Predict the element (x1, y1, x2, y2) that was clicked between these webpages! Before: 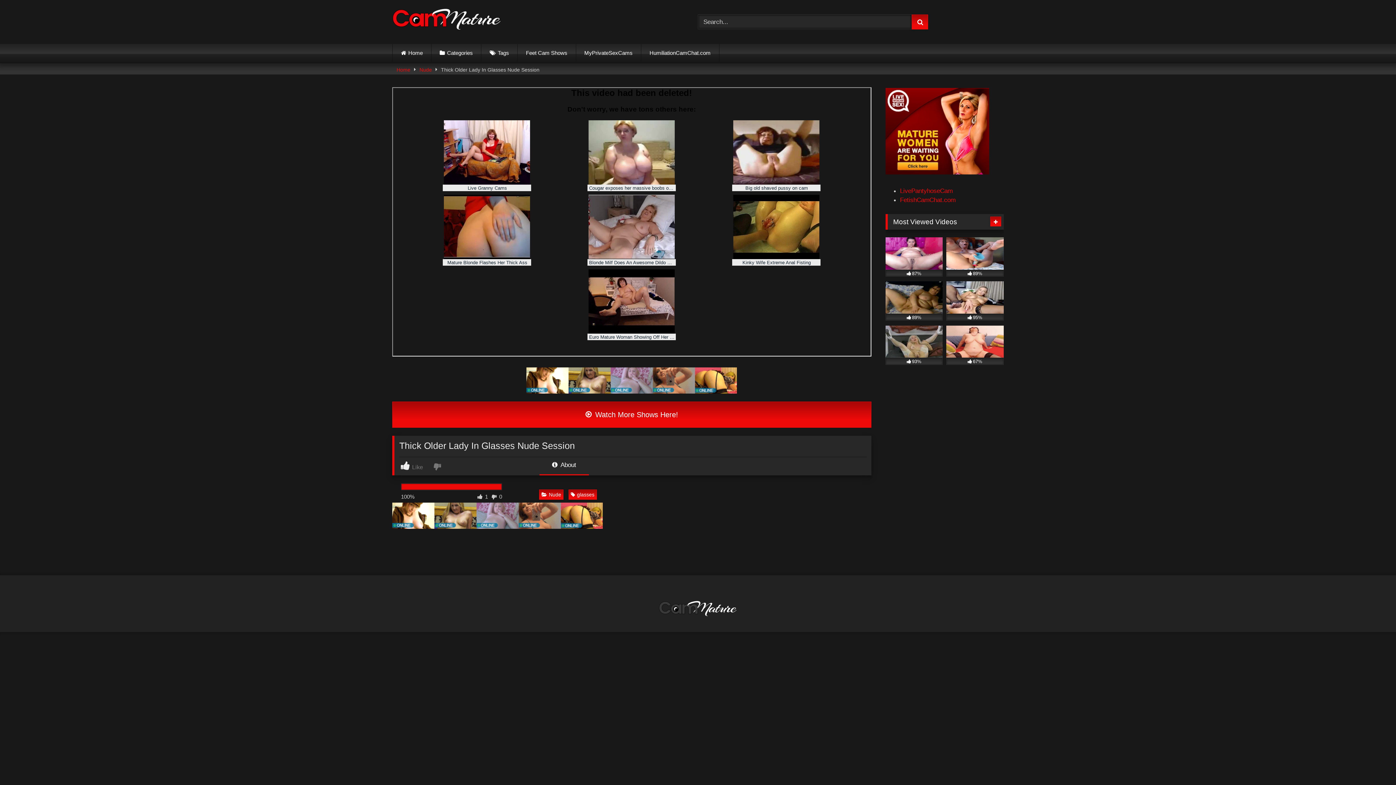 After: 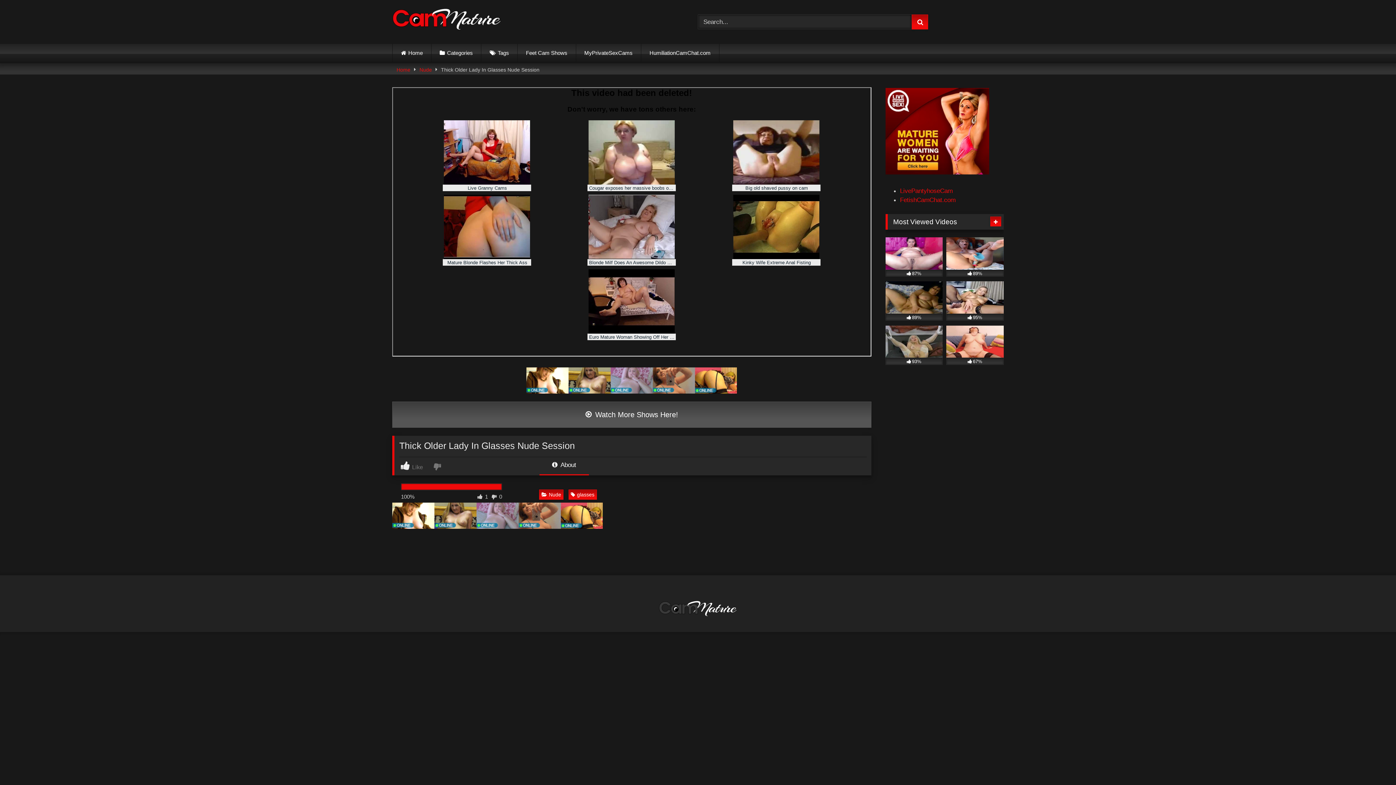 Action: label:  Watch More Shows Here! bbox: (392, 401, 871, 428)